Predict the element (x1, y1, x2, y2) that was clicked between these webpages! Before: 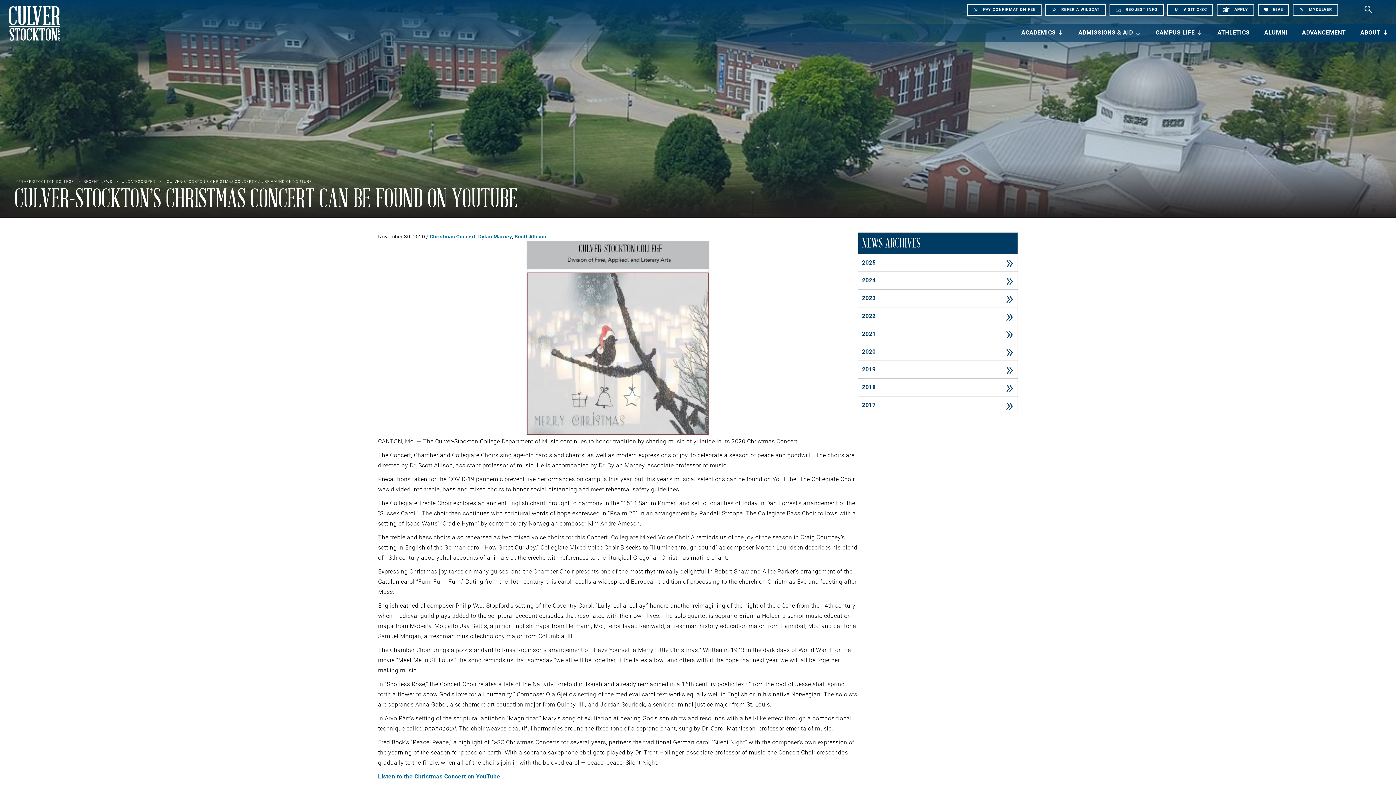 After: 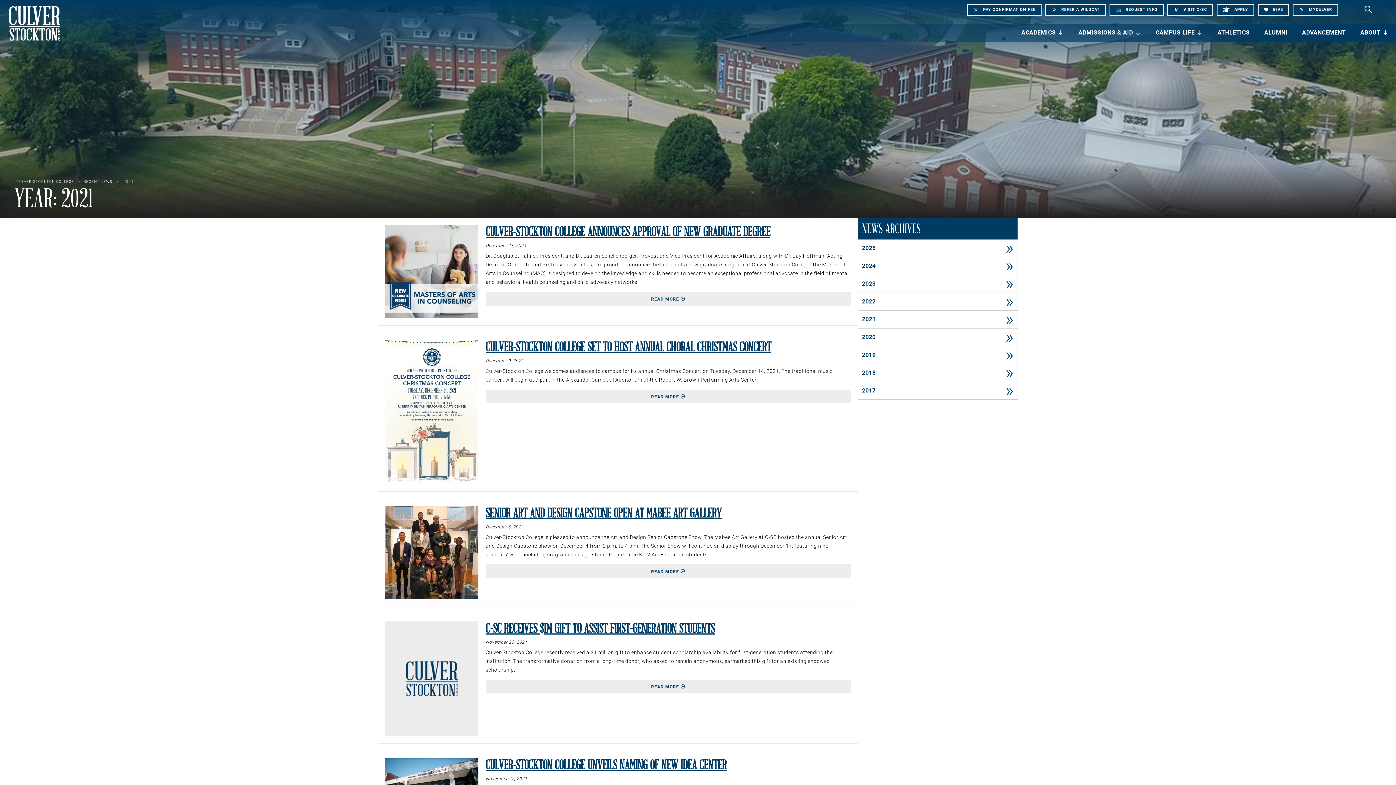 Action: label: 2021 bbox: (862, 329, 1014, 339)